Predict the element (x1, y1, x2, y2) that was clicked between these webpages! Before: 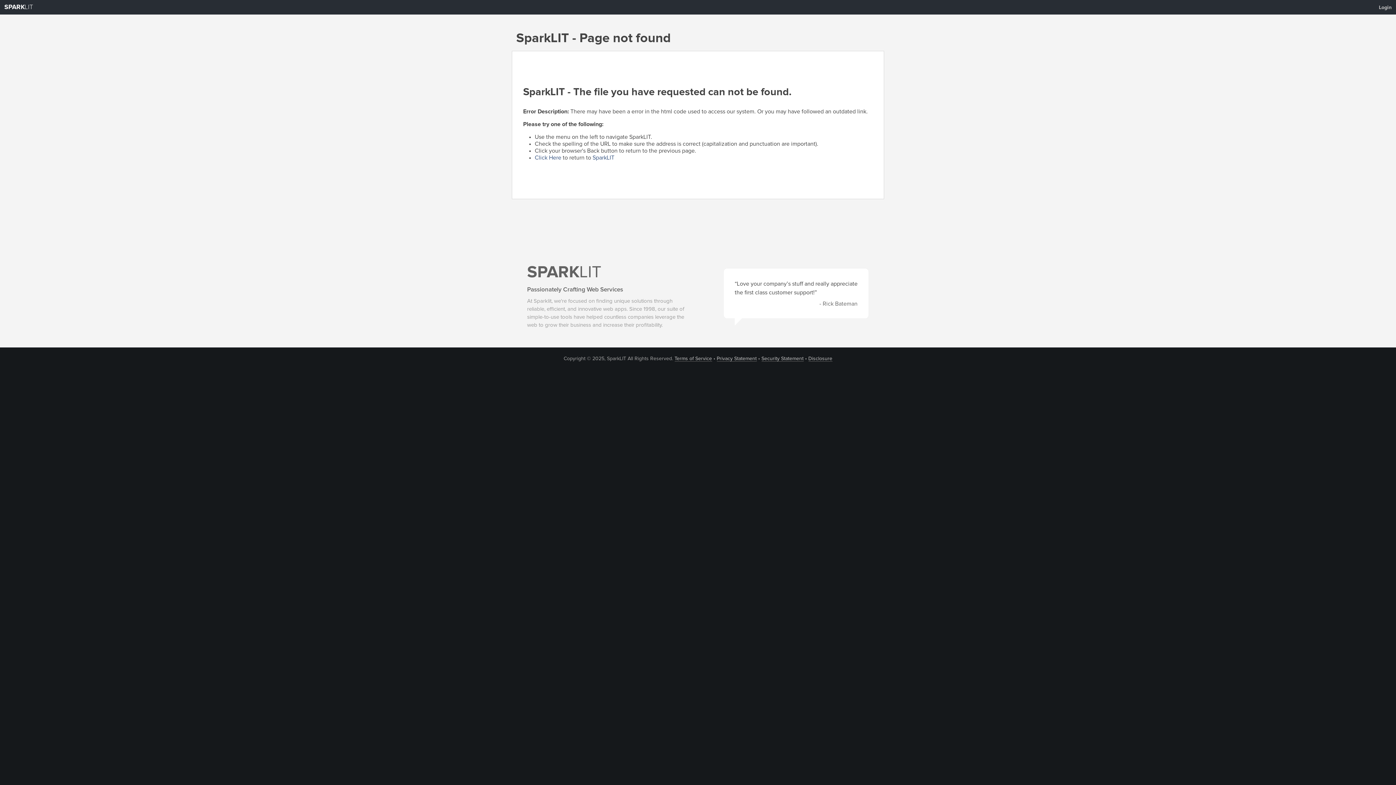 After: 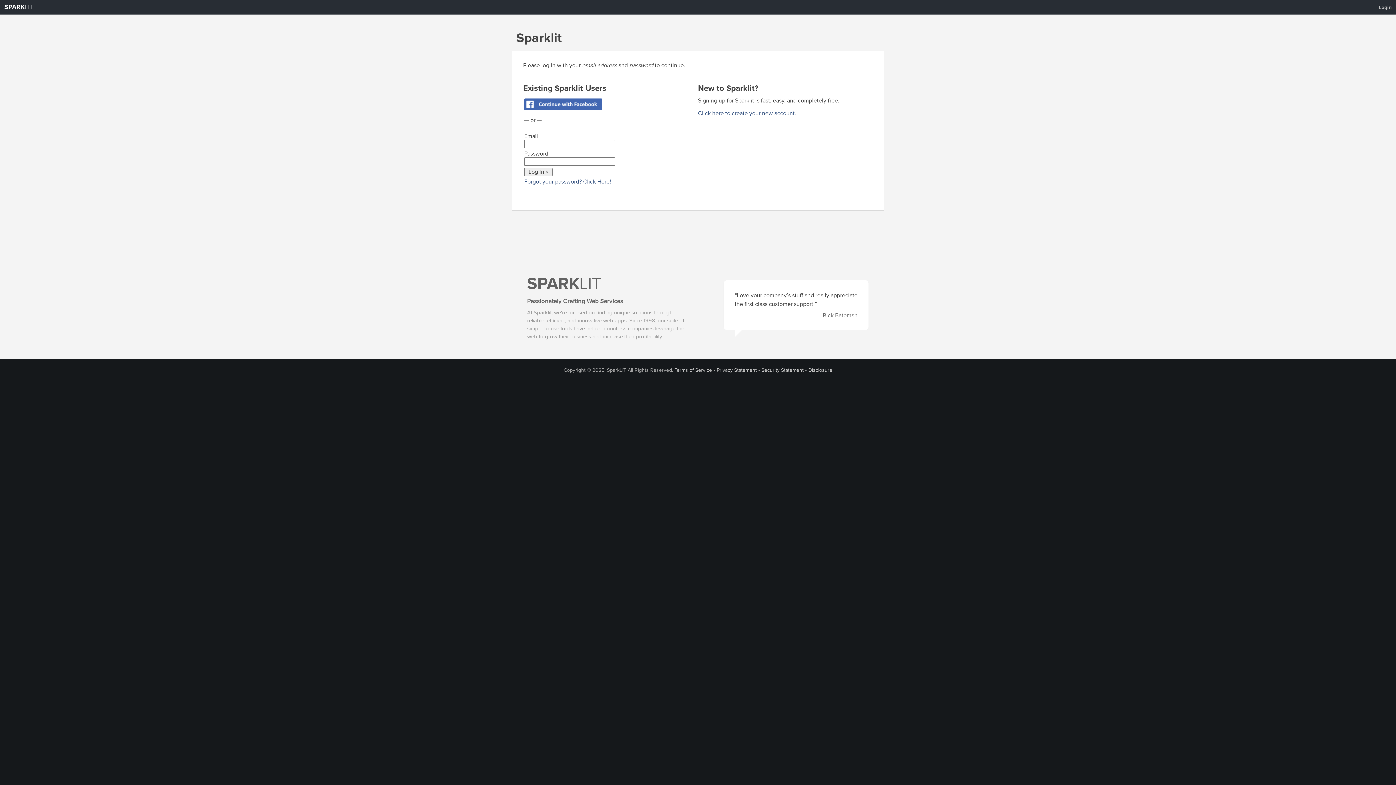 Action: bbox: (1374, 1, 1396, 13) label: Login